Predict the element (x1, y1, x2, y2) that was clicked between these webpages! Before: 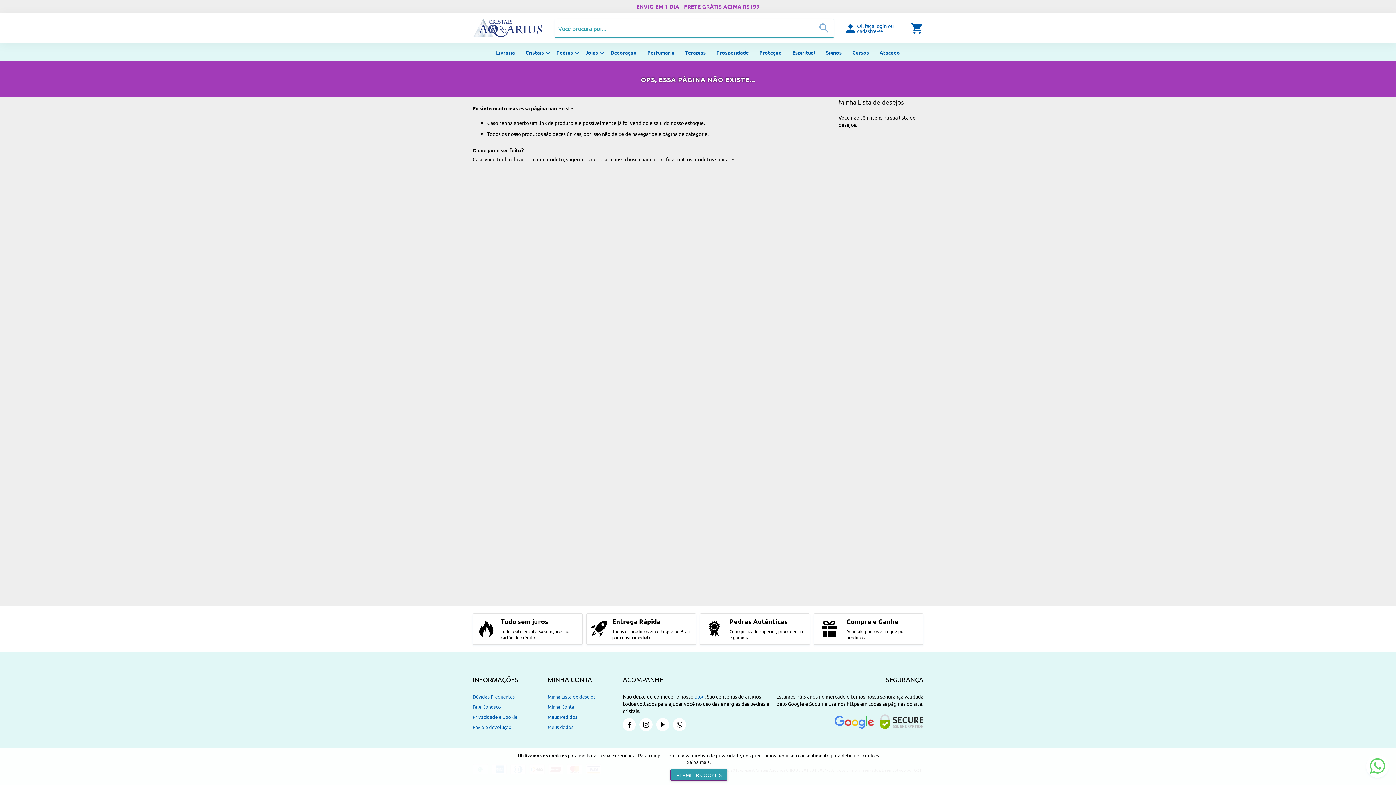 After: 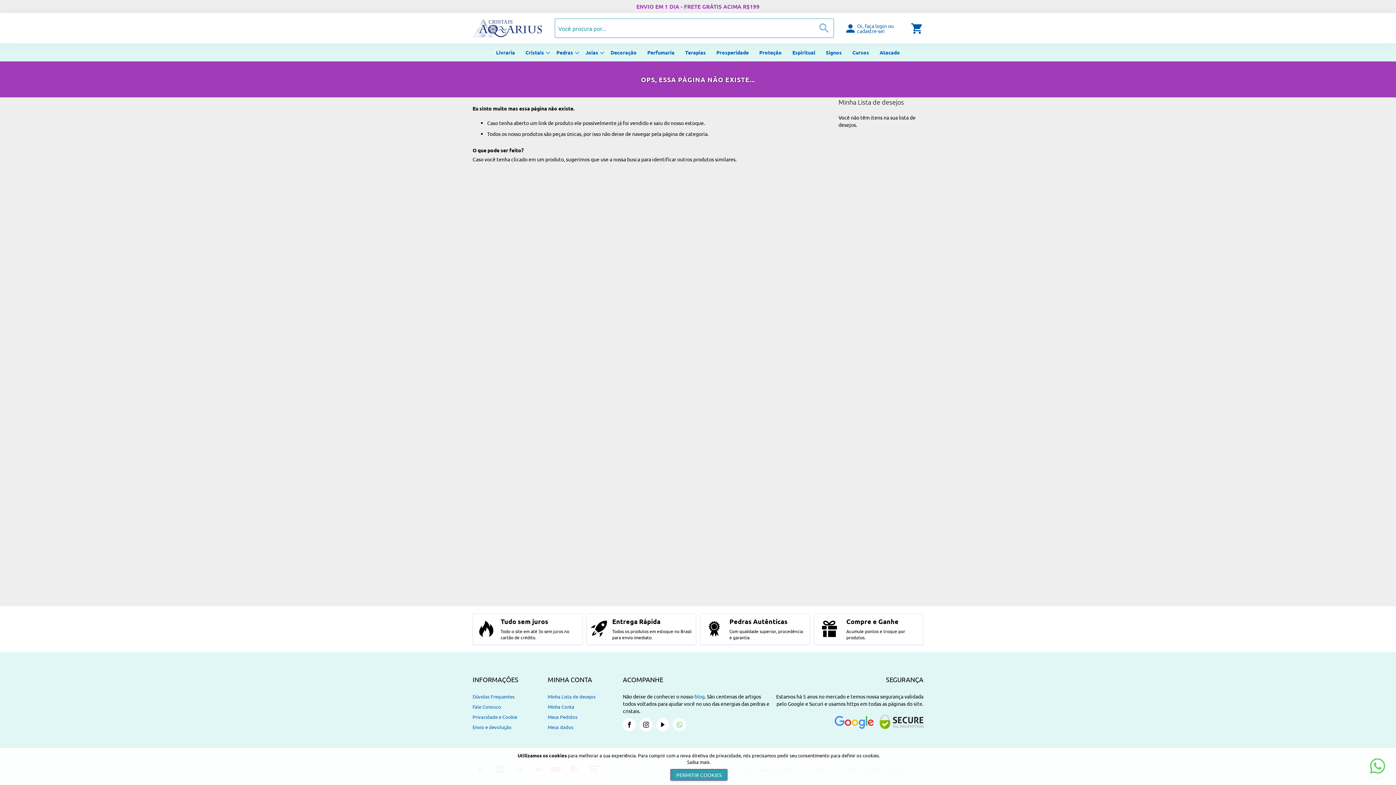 Action: bbox: (675, 720, 684, 729) label: Whatsapp